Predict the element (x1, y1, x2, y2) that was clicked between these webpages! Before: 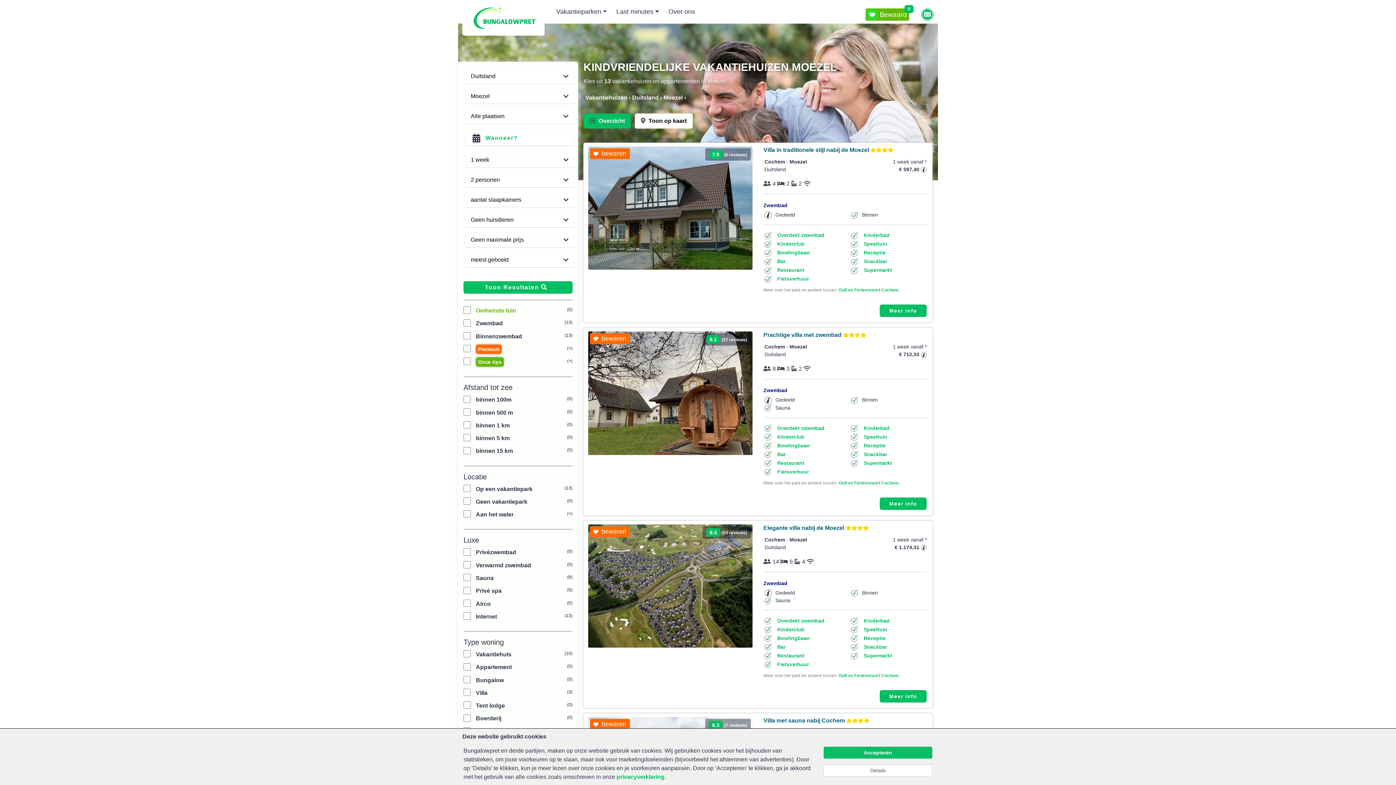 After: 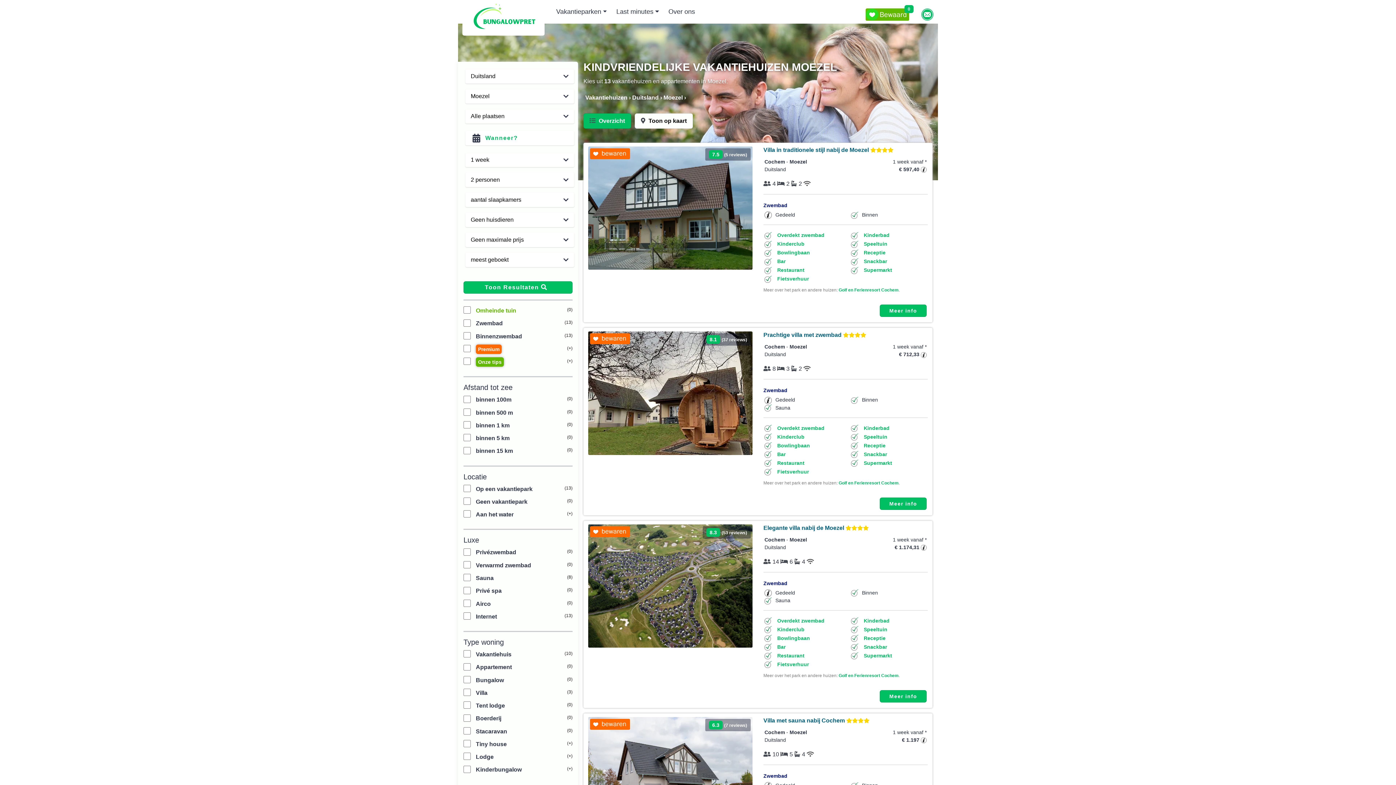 Action: bbox: (823, 746, 932, 759) label: Accepteren